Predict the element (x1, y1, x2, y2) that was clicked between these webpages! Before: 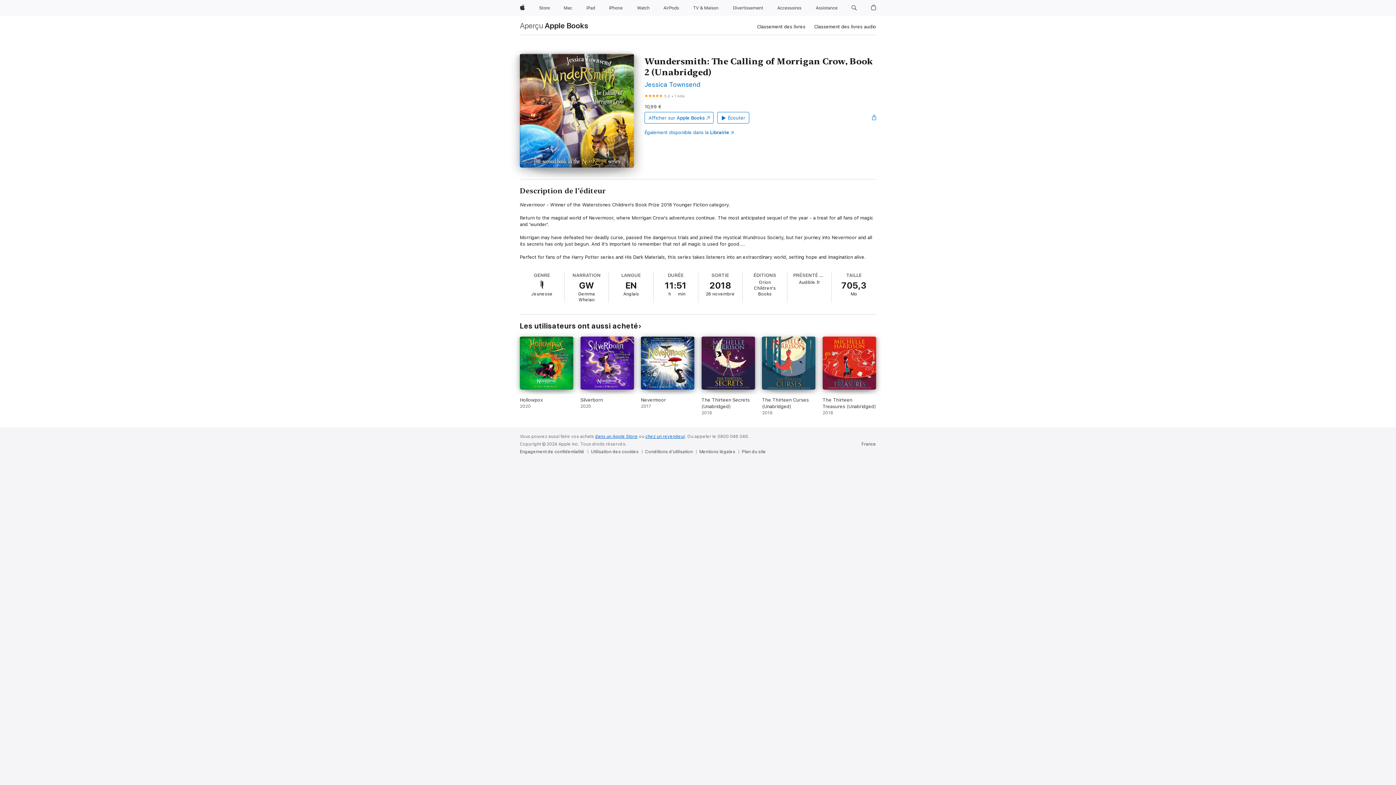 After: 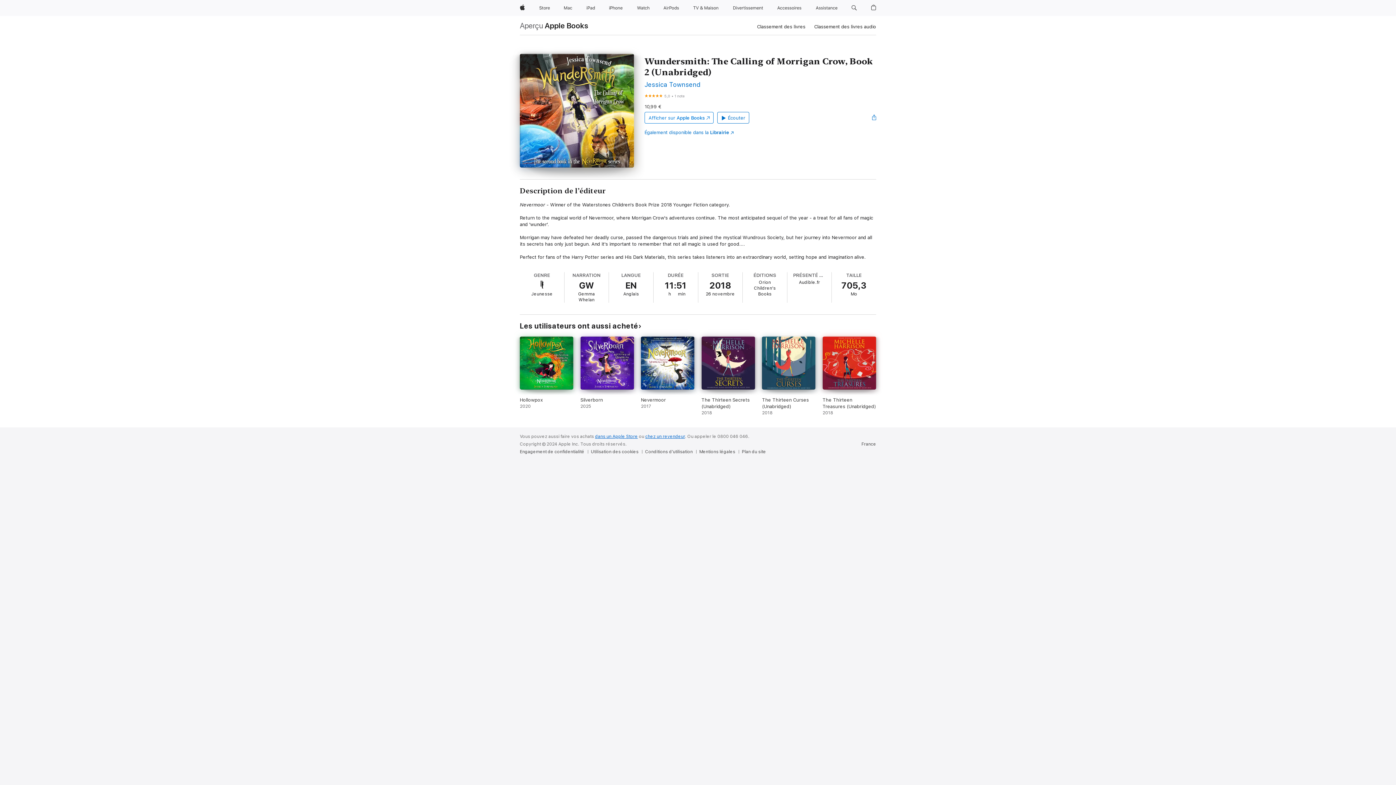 Action: label: Afficher sur Apple Books bbox: (644, 112, 713, 123)